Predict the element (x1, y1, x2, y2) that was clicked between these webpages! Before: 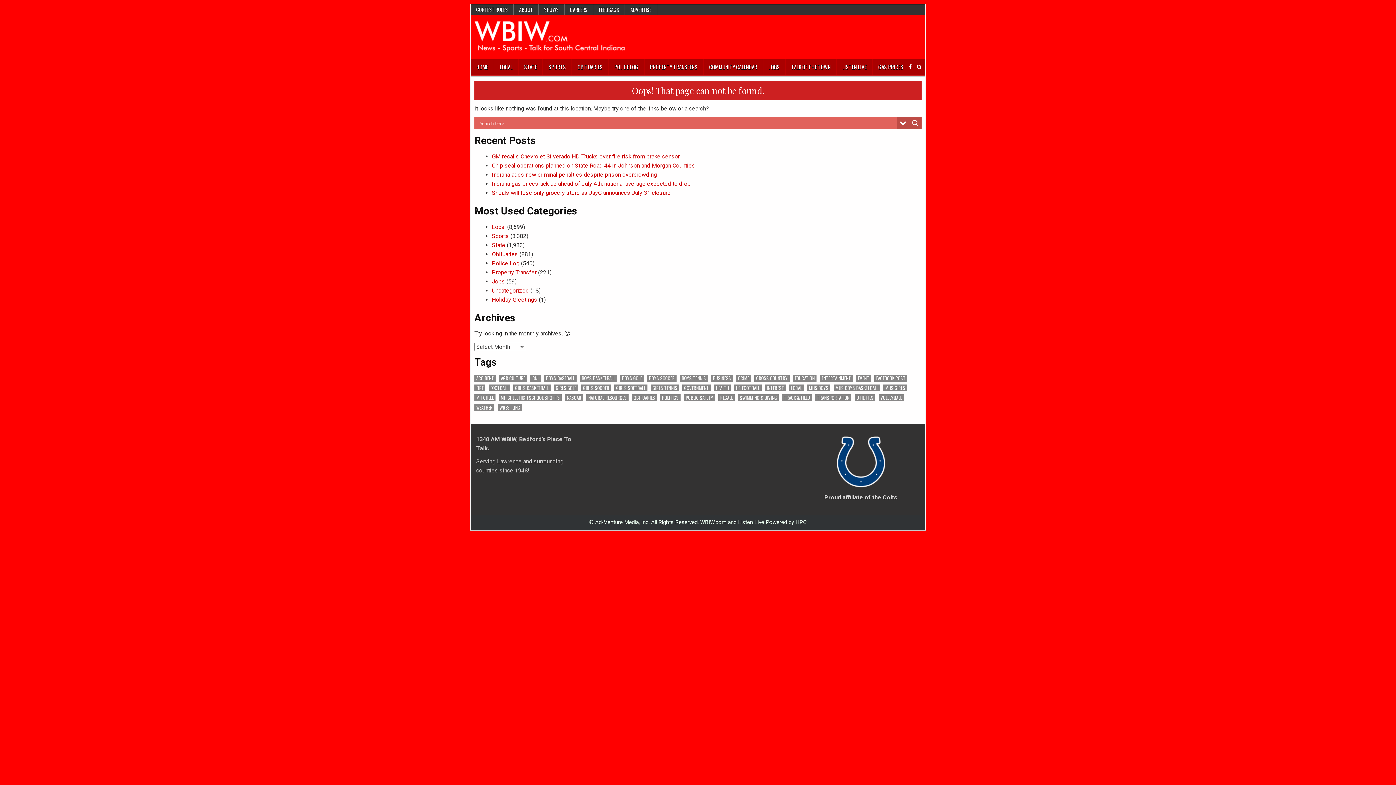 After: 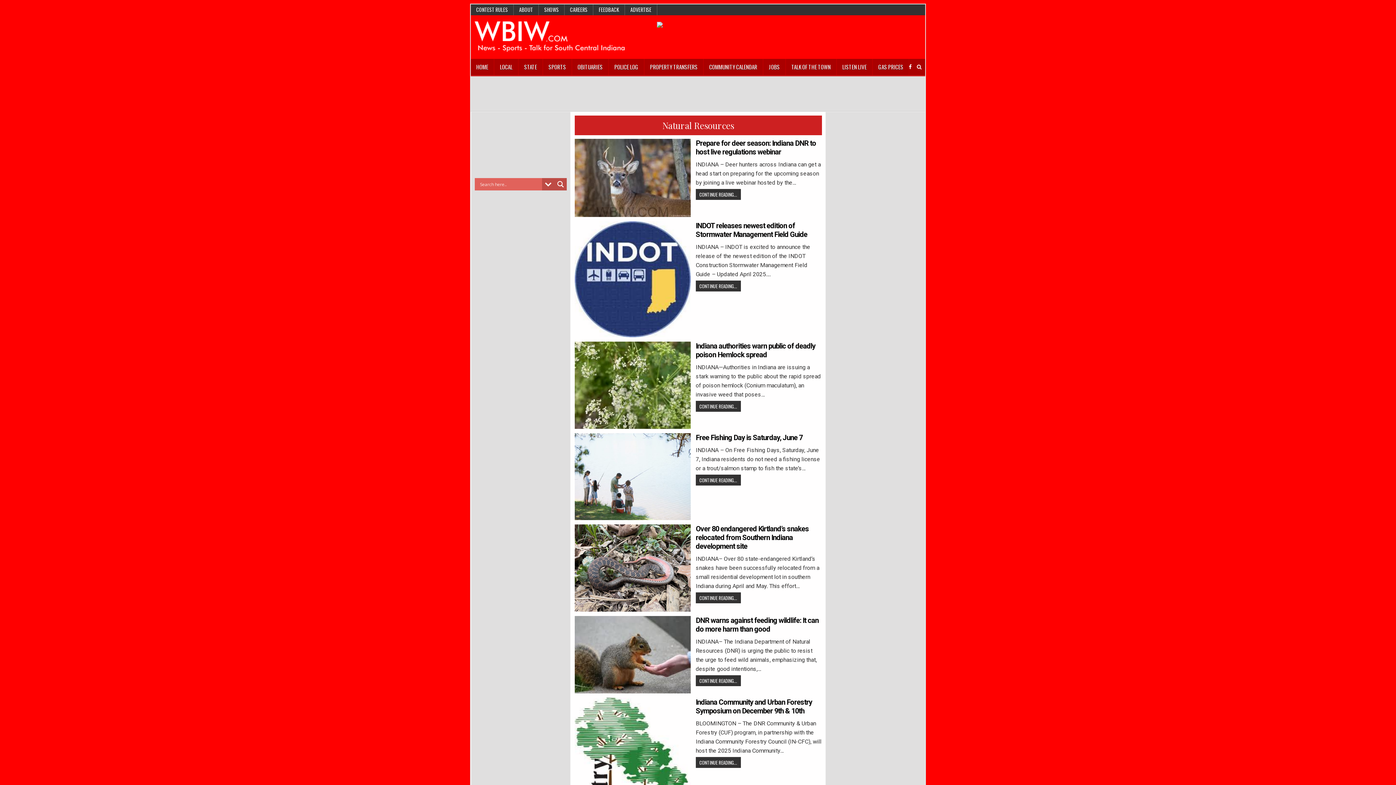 Action: label: Natural Resources (157 items) bbox: (586, 394, 628, 401)